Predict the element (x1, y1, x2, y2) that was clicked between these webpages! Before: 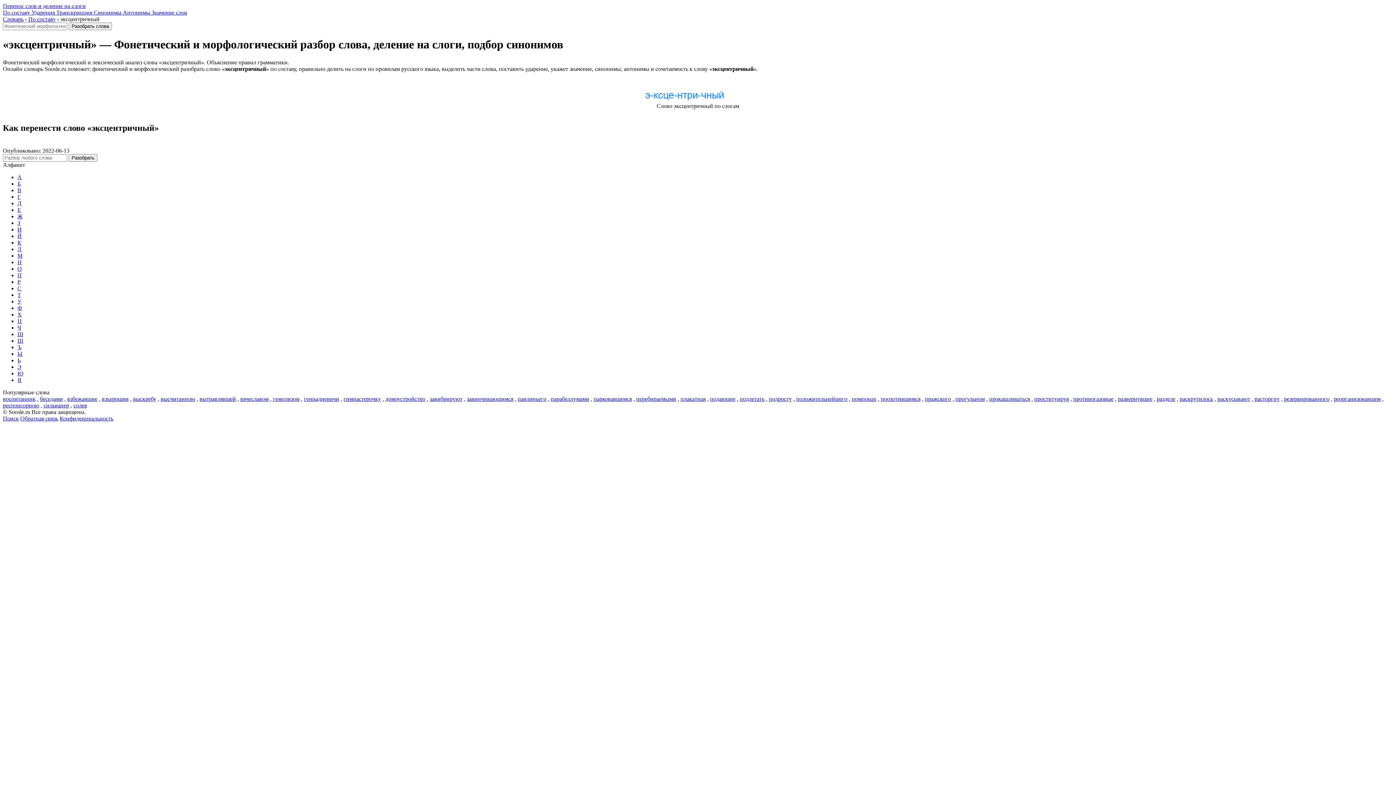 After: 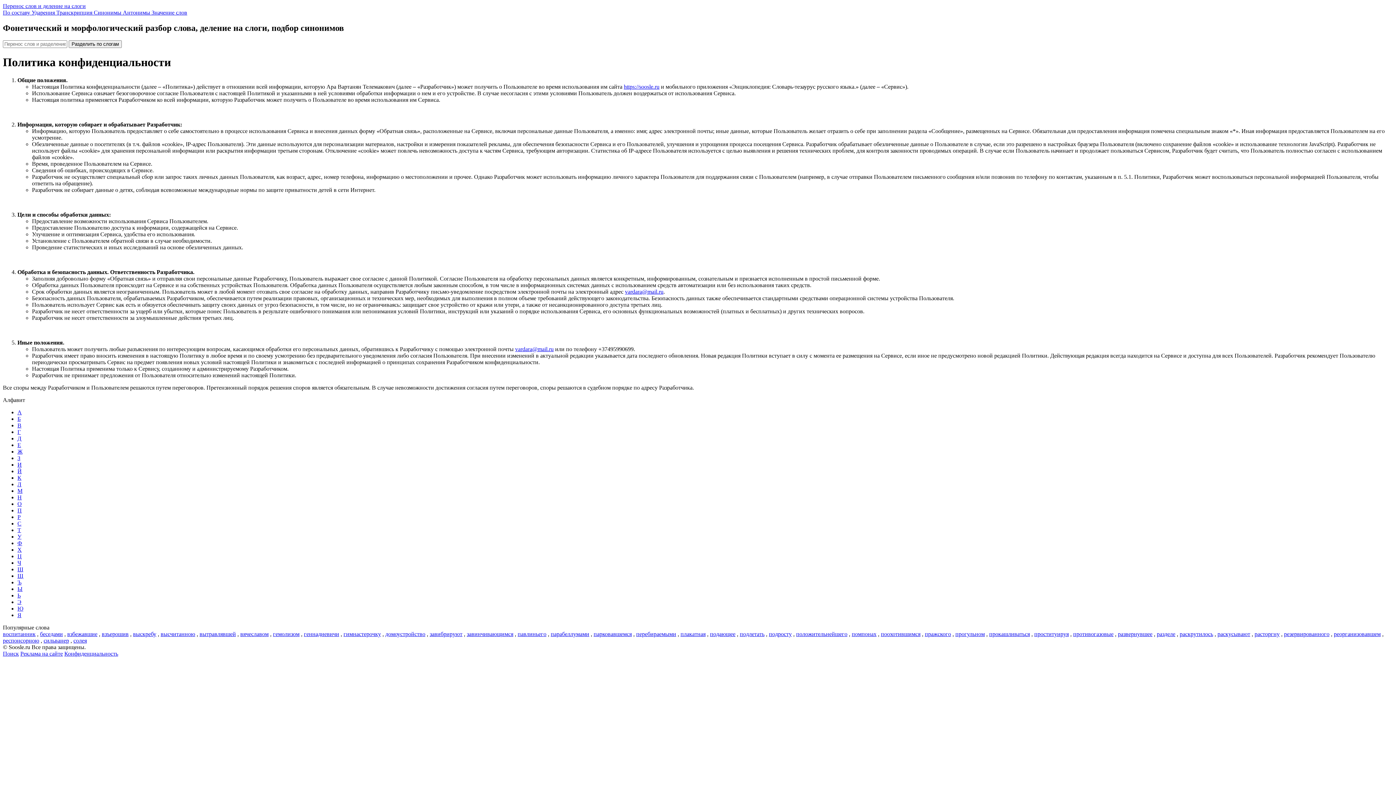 Action: bbox: (59, 415, 113, 421) label: Конфиденциальность